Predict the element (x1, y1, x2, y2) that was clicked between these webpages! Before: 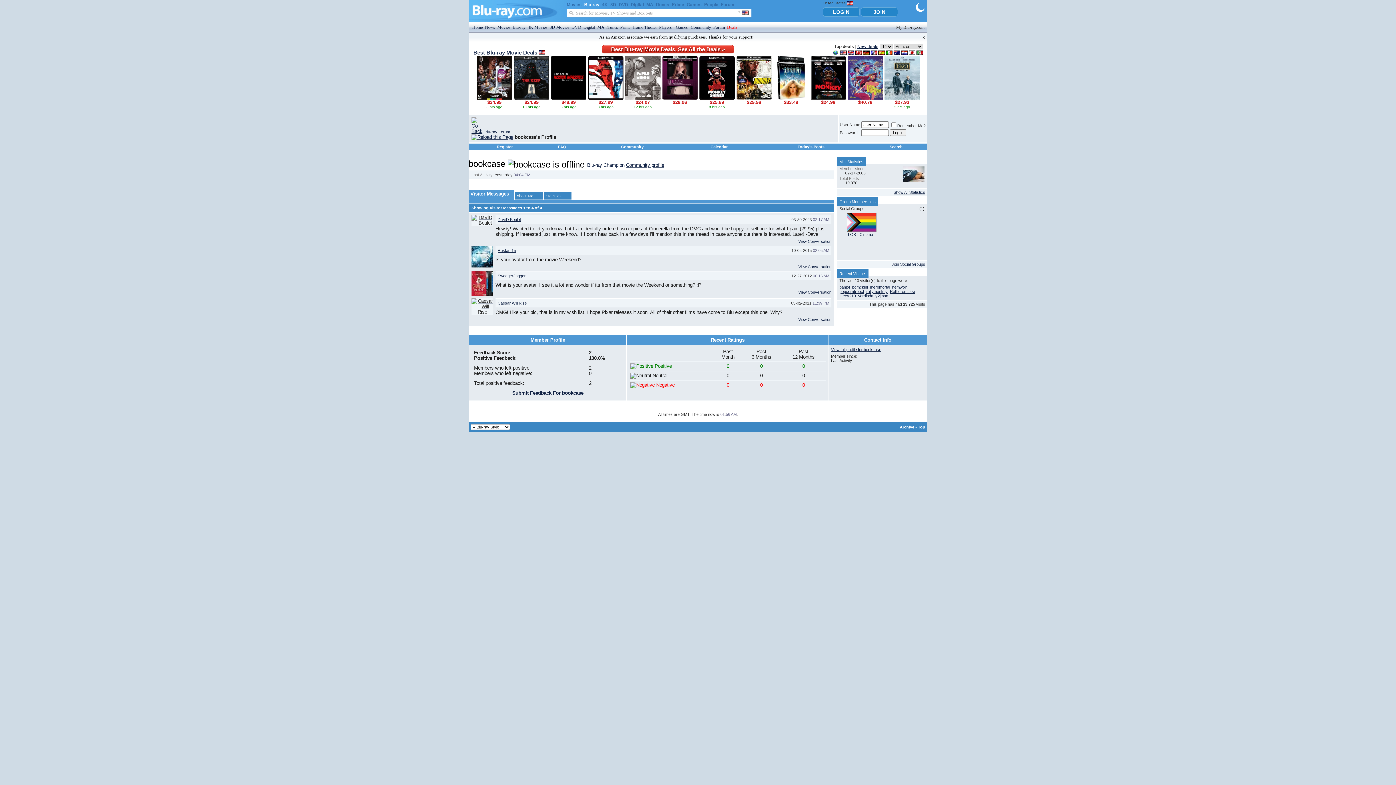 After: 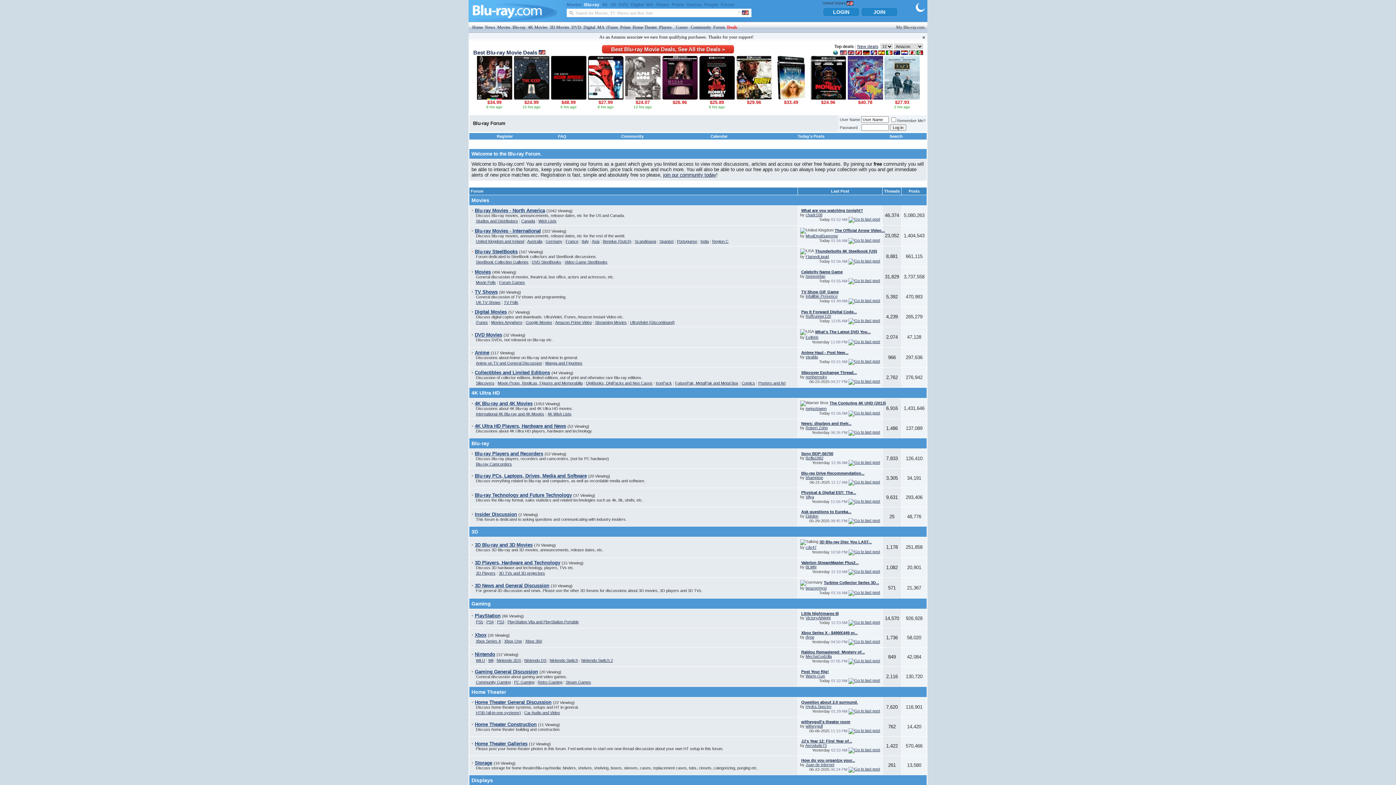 Action: bbox: (713, 24, 725, 29) label: Forum